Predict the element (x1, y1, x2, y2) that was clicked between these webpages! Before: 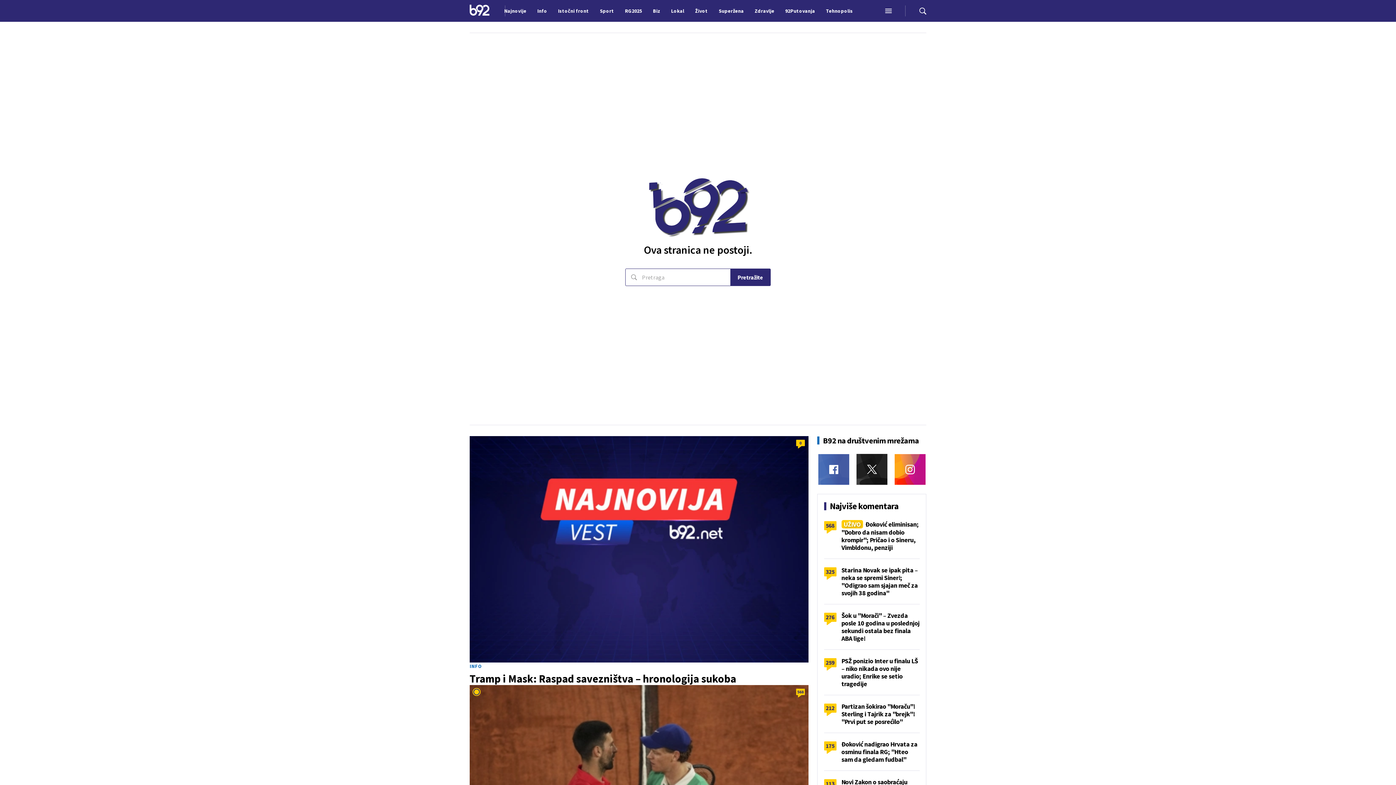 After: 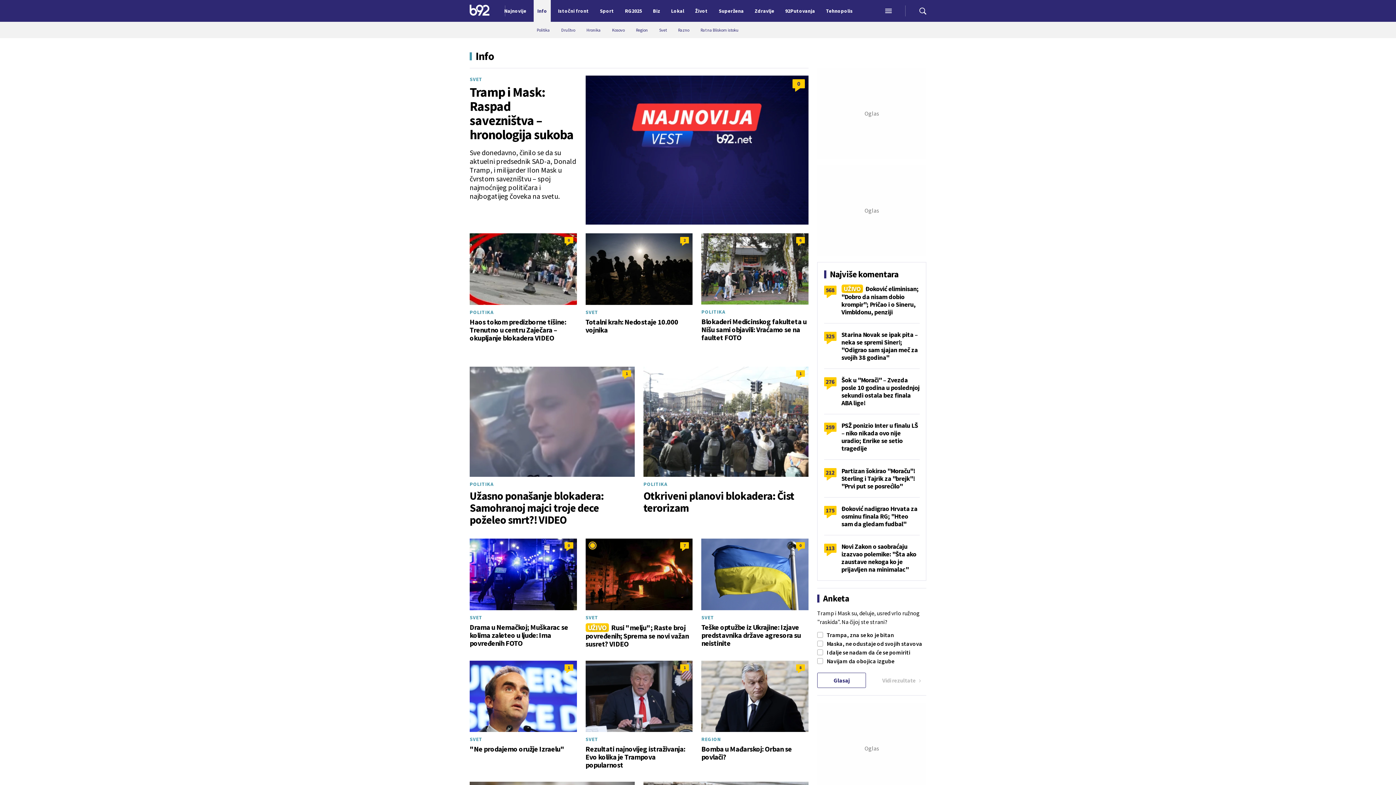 Action: bbox: (469, 663, 482, 669) label: INFO